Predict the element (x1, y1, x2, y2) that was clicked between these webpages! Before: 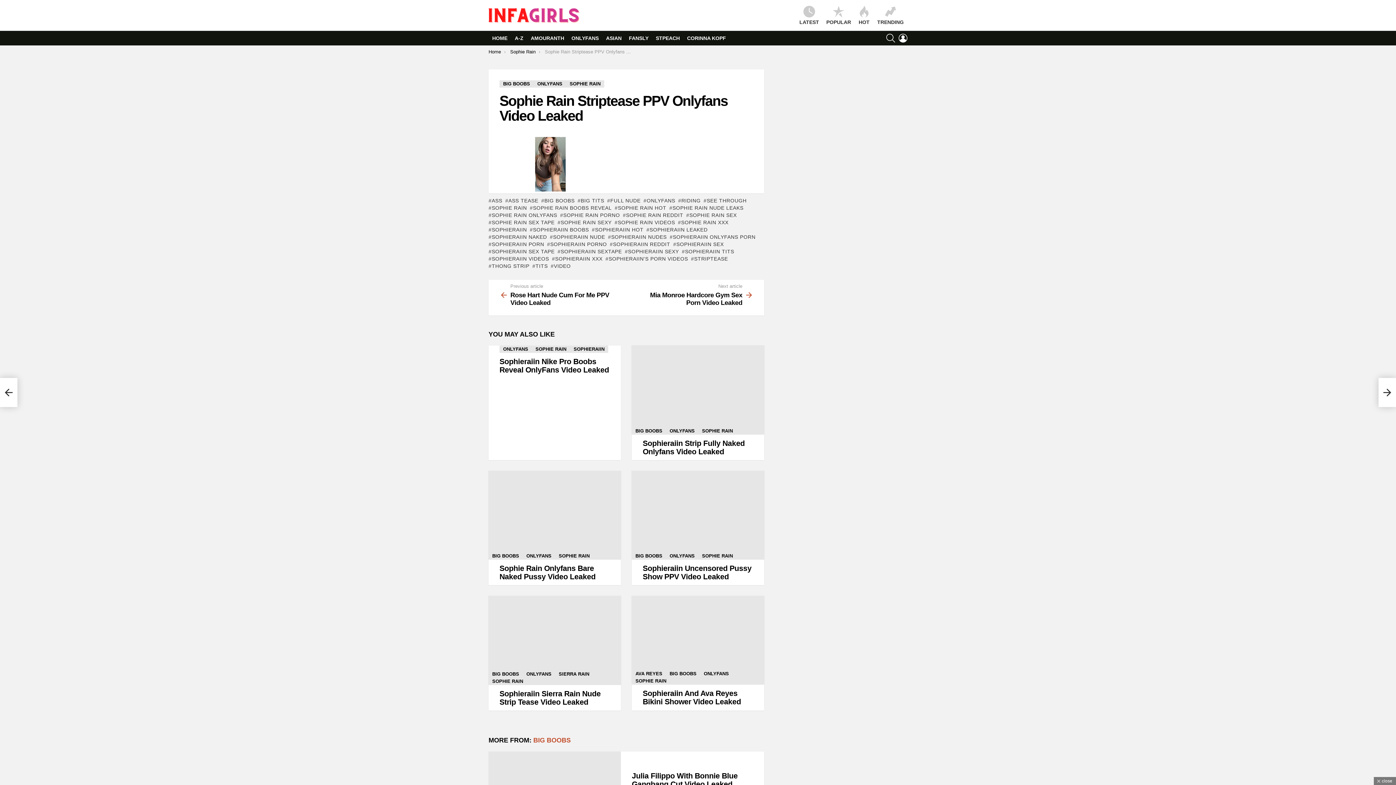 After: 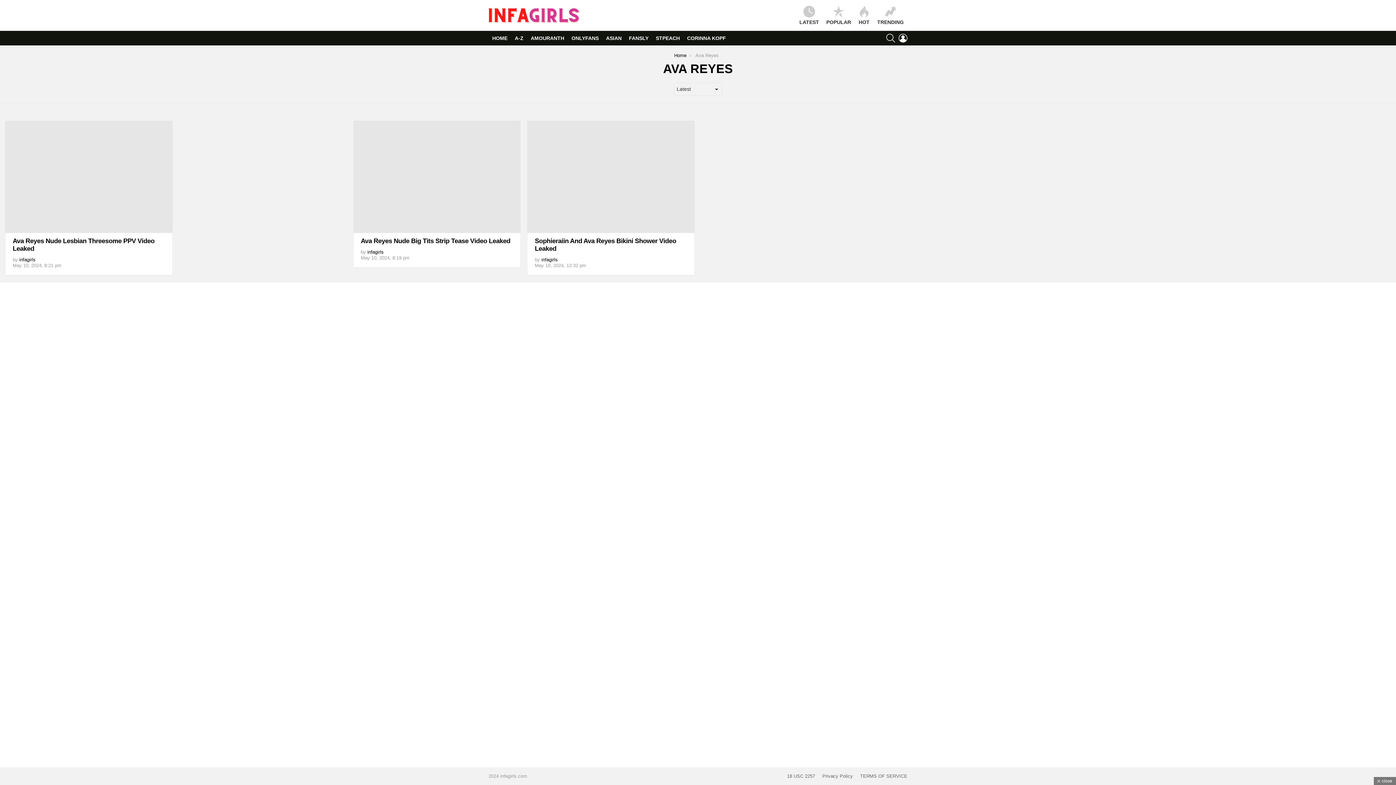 Action: label: AVA REYES bbox: (632, 670, 666, 677)